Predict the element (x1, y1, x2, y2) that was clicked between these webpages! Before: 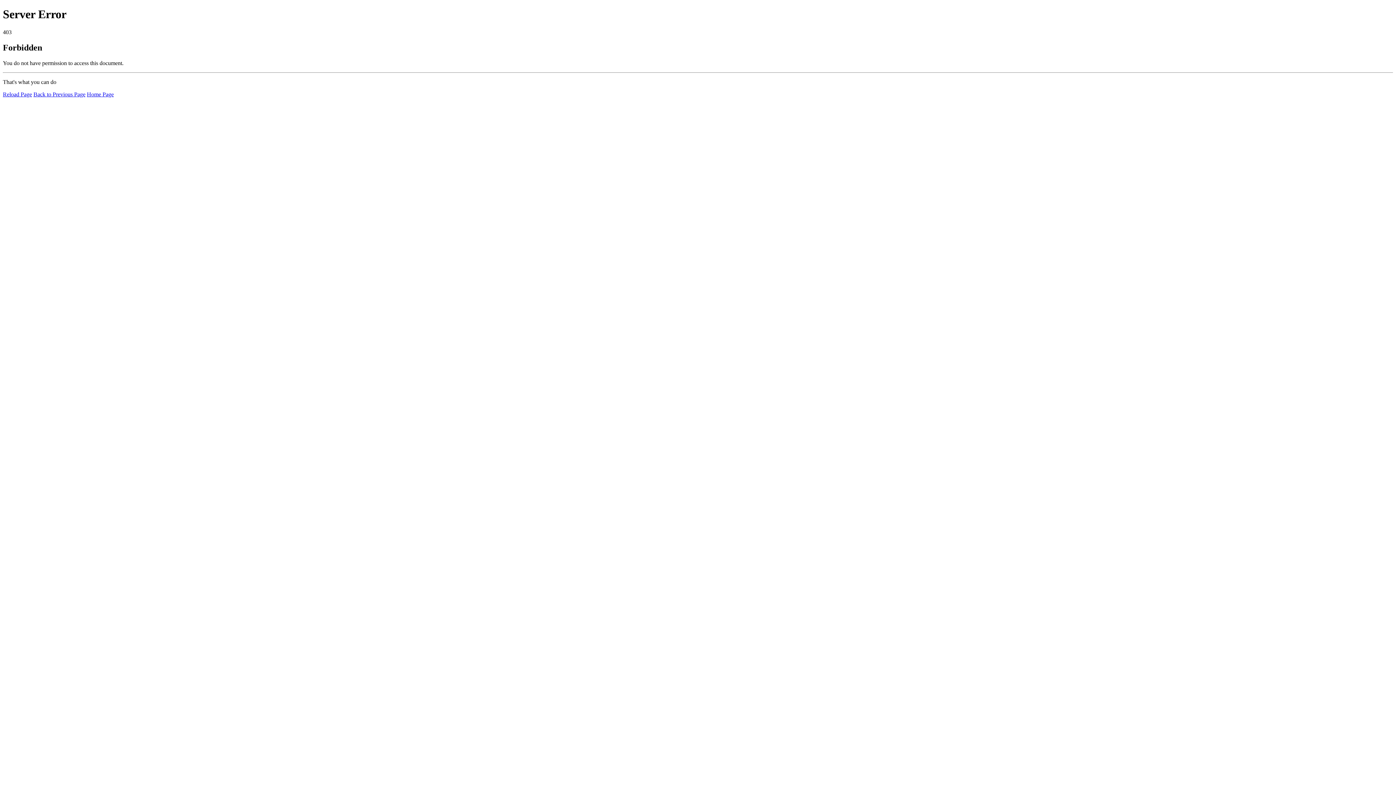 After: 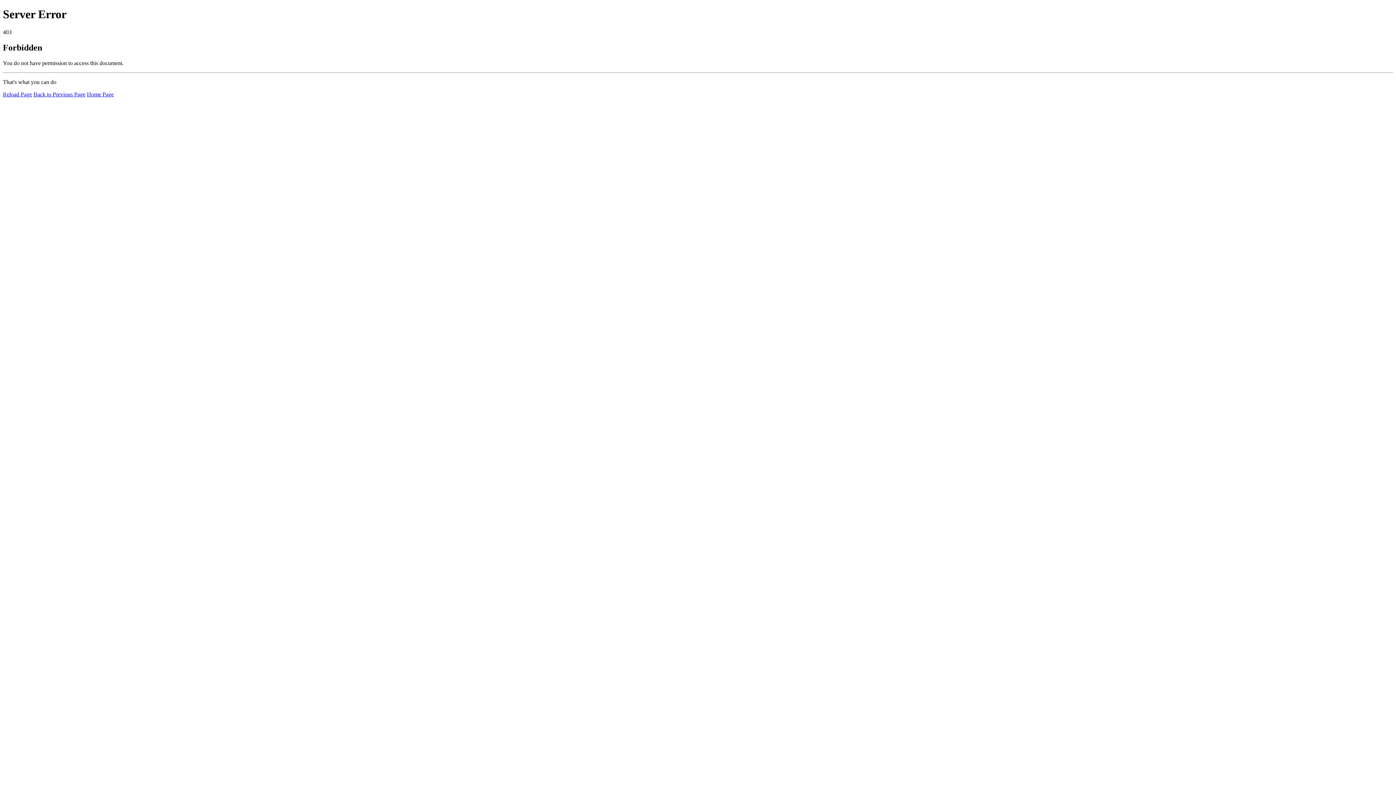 Action: label: Reload Page bbox: (2, 91, 32, 97)